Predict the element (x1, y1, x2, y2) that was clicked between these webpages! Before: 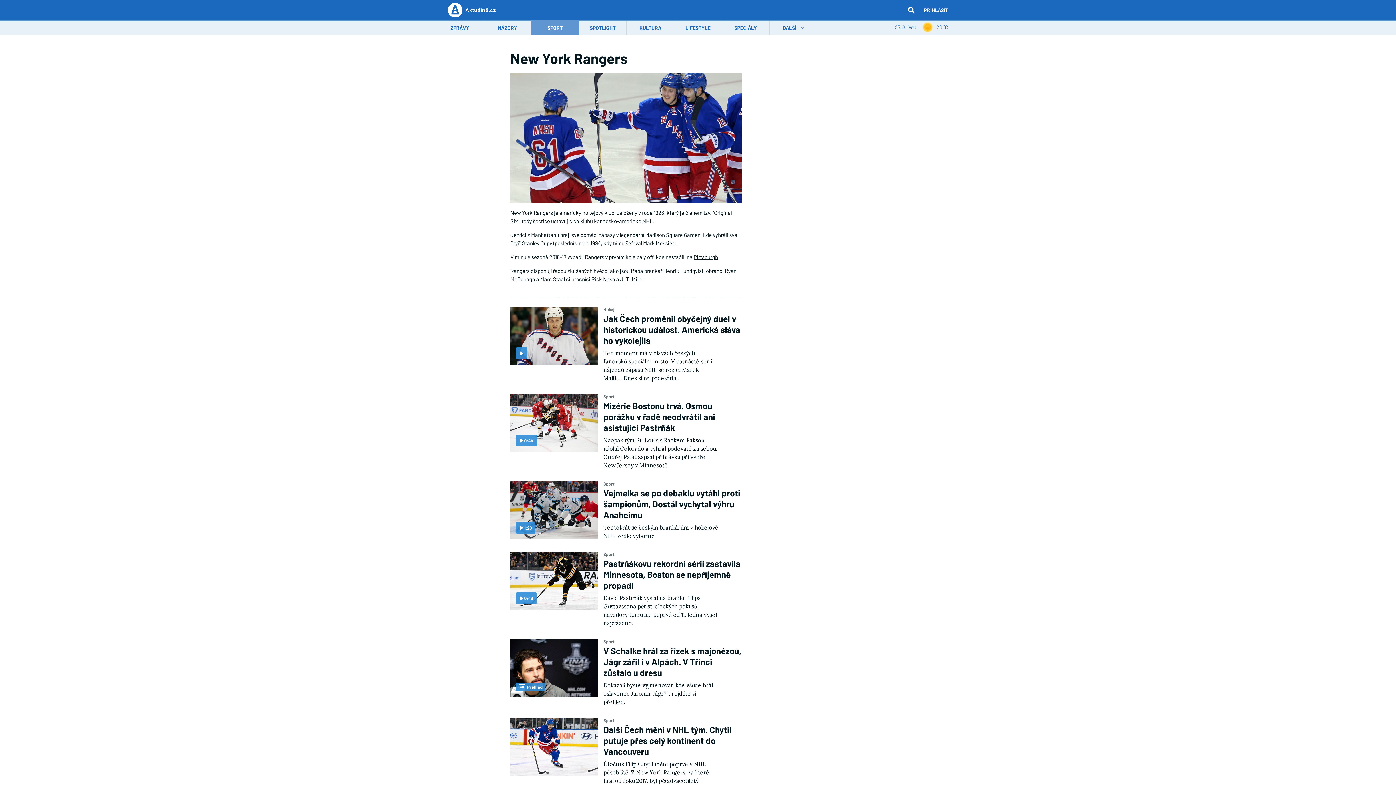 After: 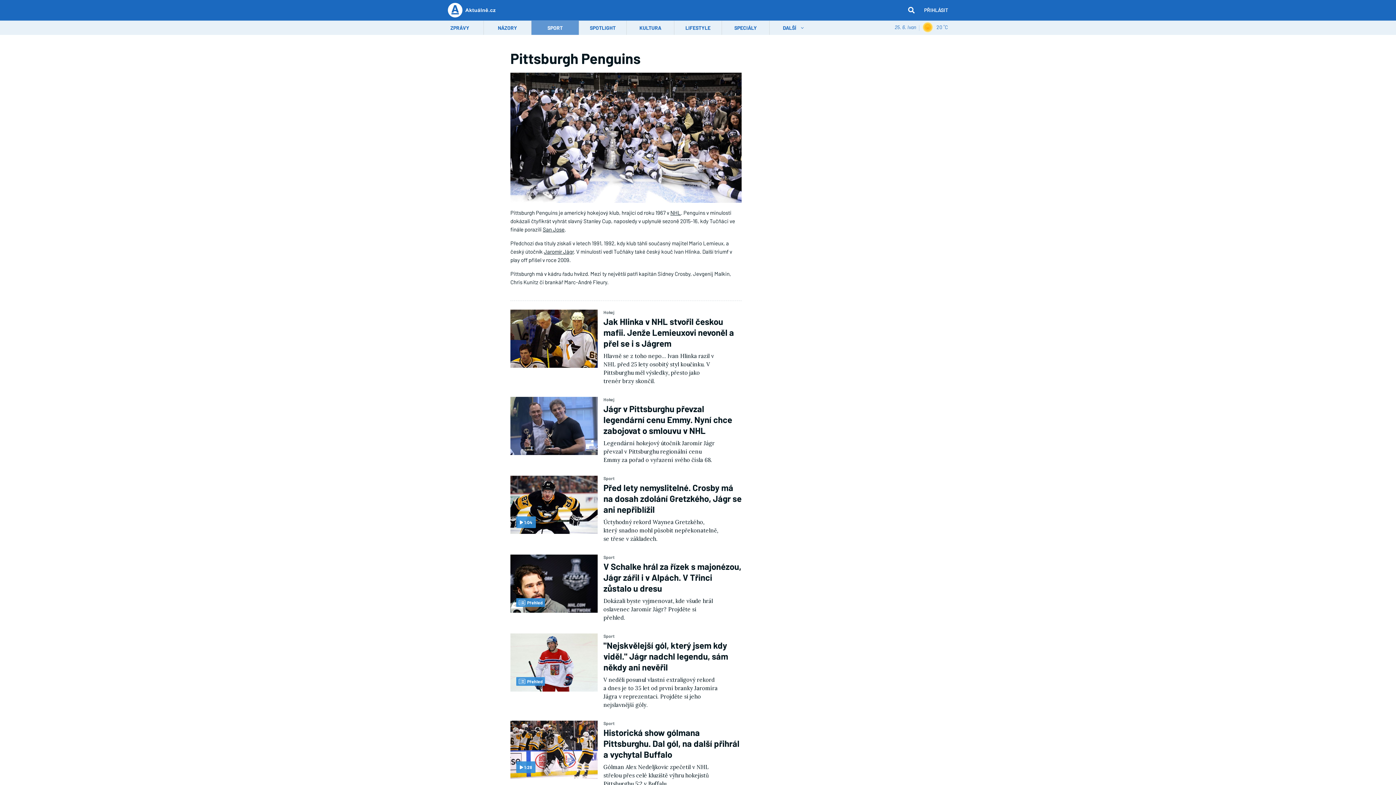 Action: label: PIttsburgh bbox: (693, 253, 718, 260)